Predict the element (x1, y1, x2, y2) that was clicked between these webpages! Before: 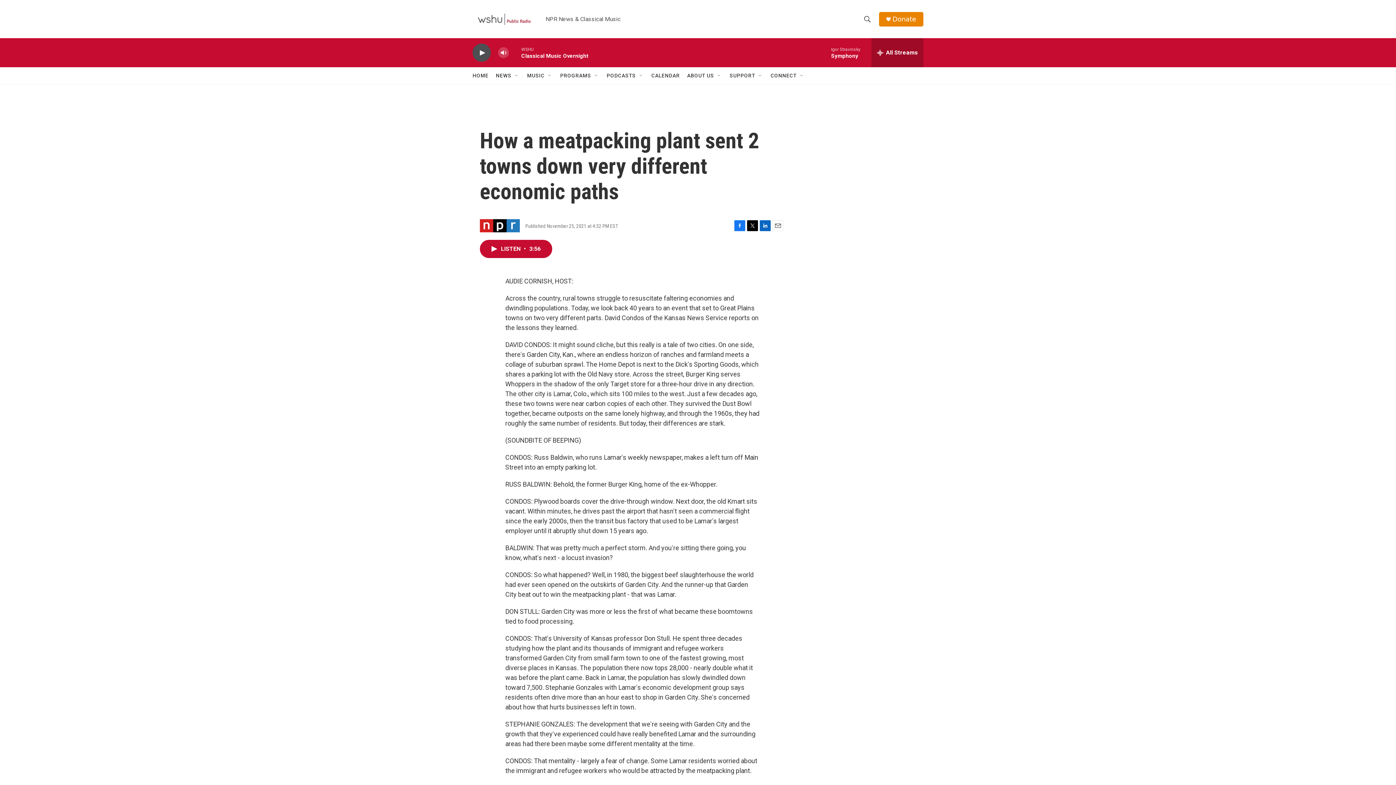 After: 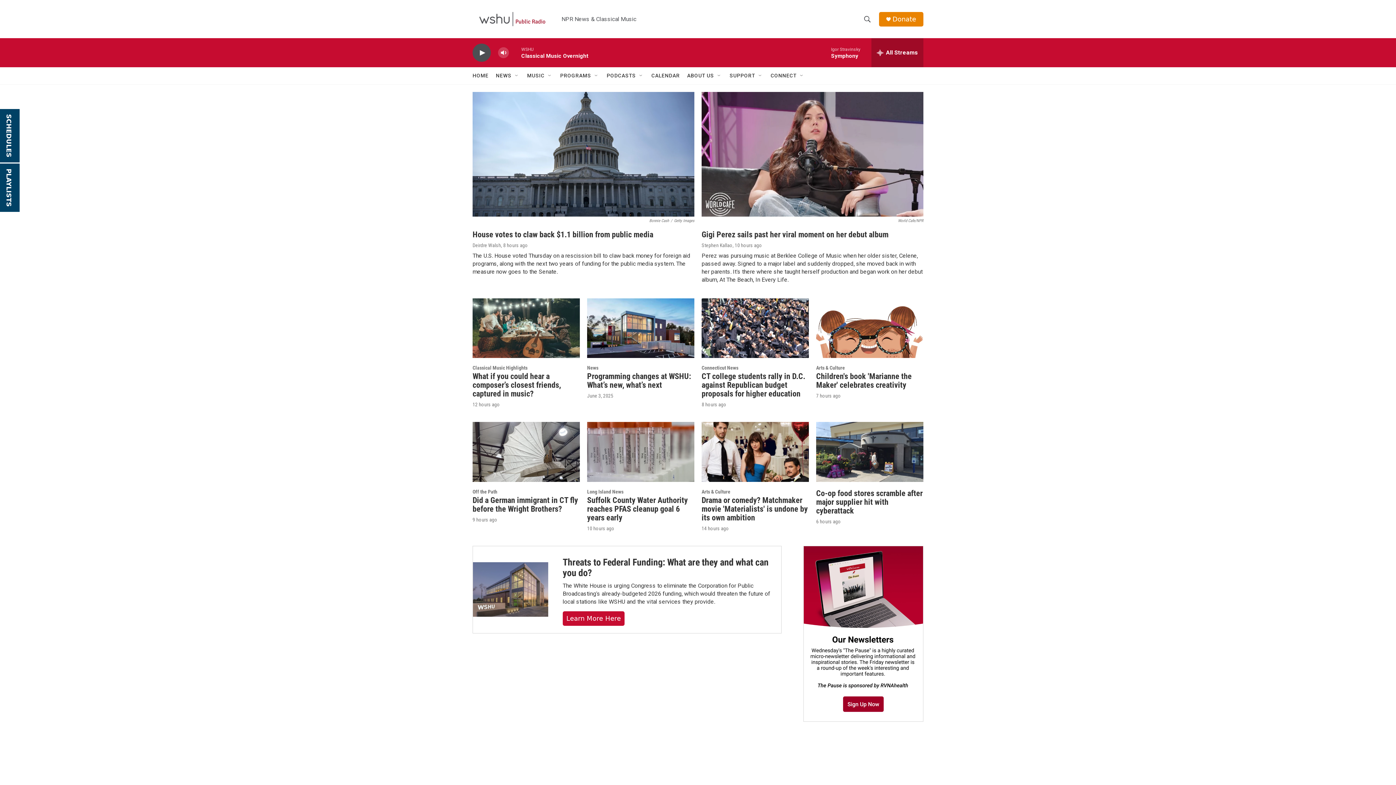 Action: bbox: (472, 67, 488, 84) label: HOME